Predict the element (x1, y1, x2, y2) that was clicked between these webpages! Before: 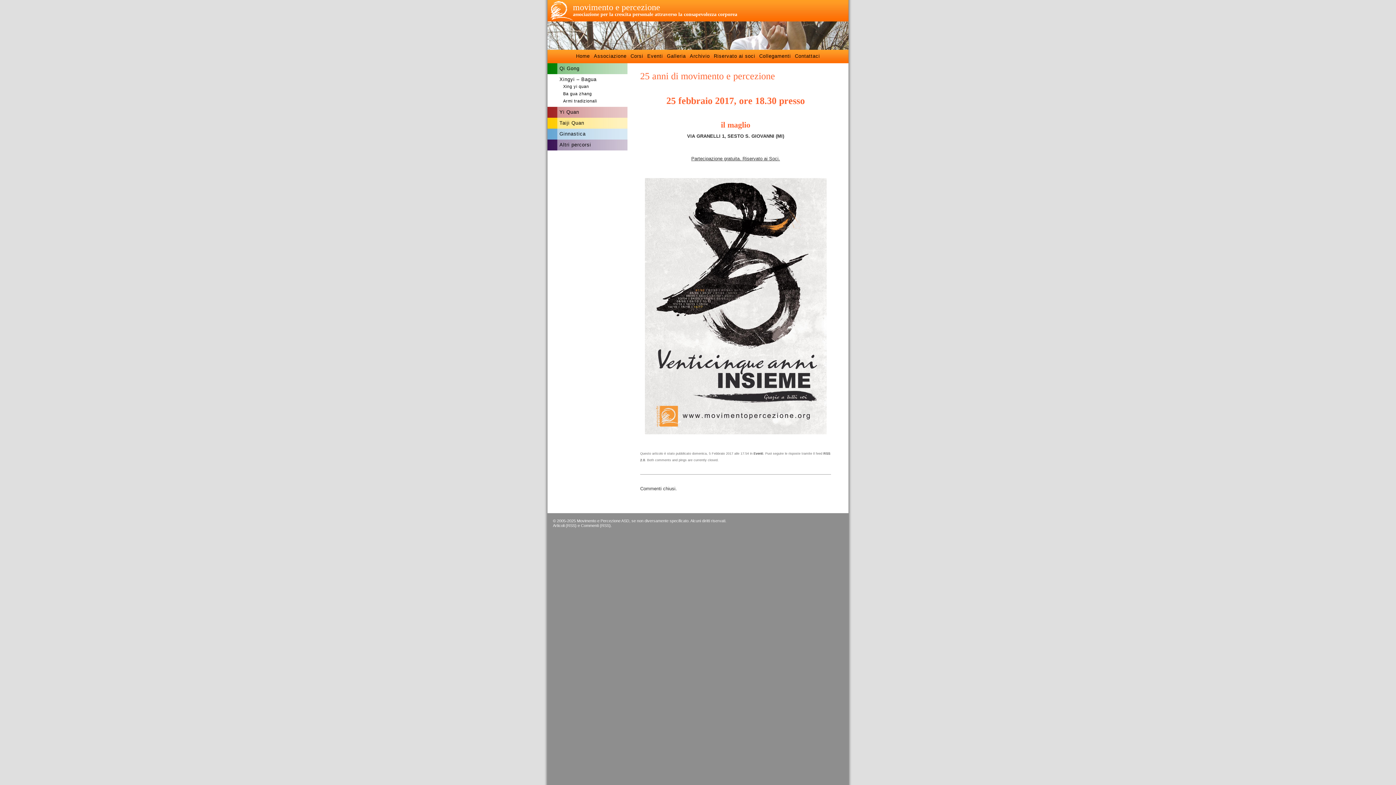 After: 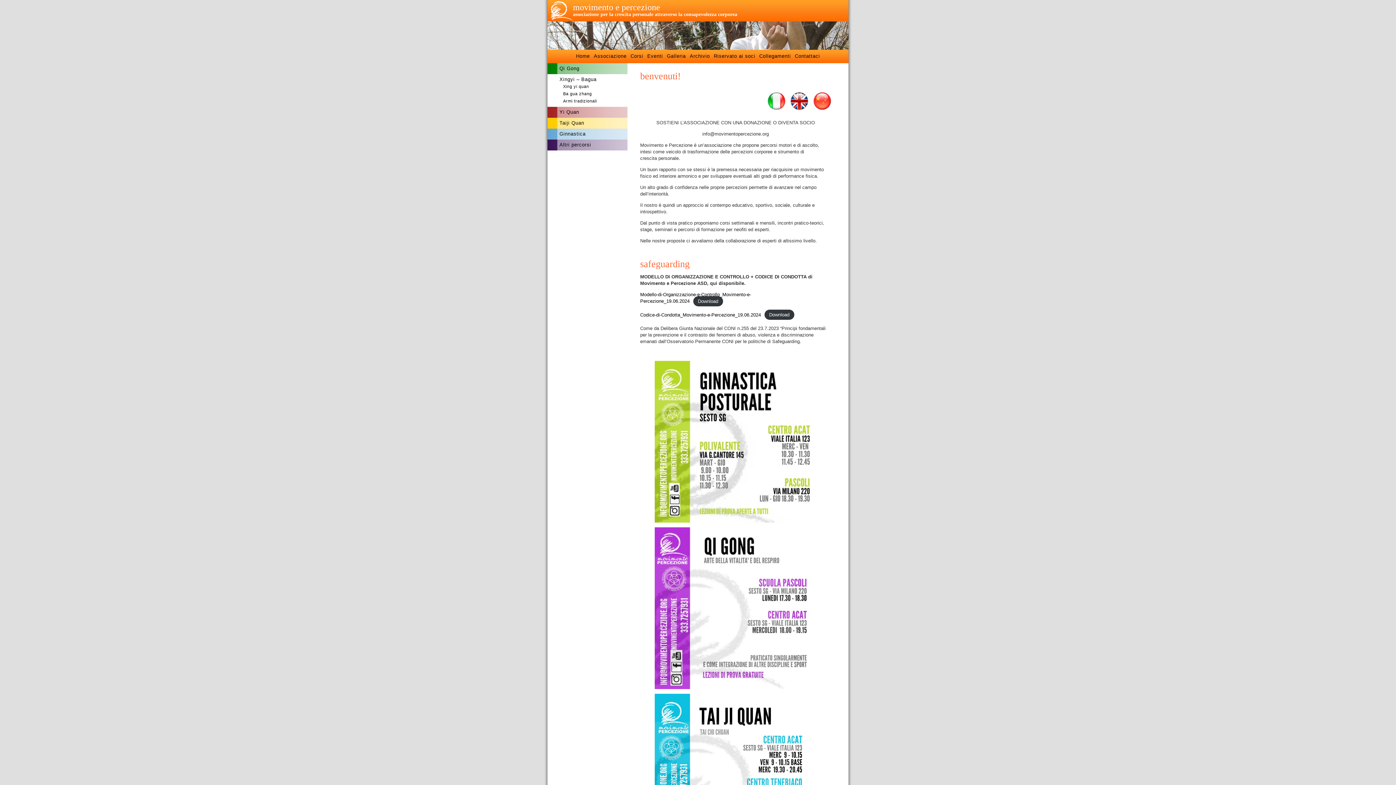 Action: bbox: (576, 53, 590, 58) label: Home